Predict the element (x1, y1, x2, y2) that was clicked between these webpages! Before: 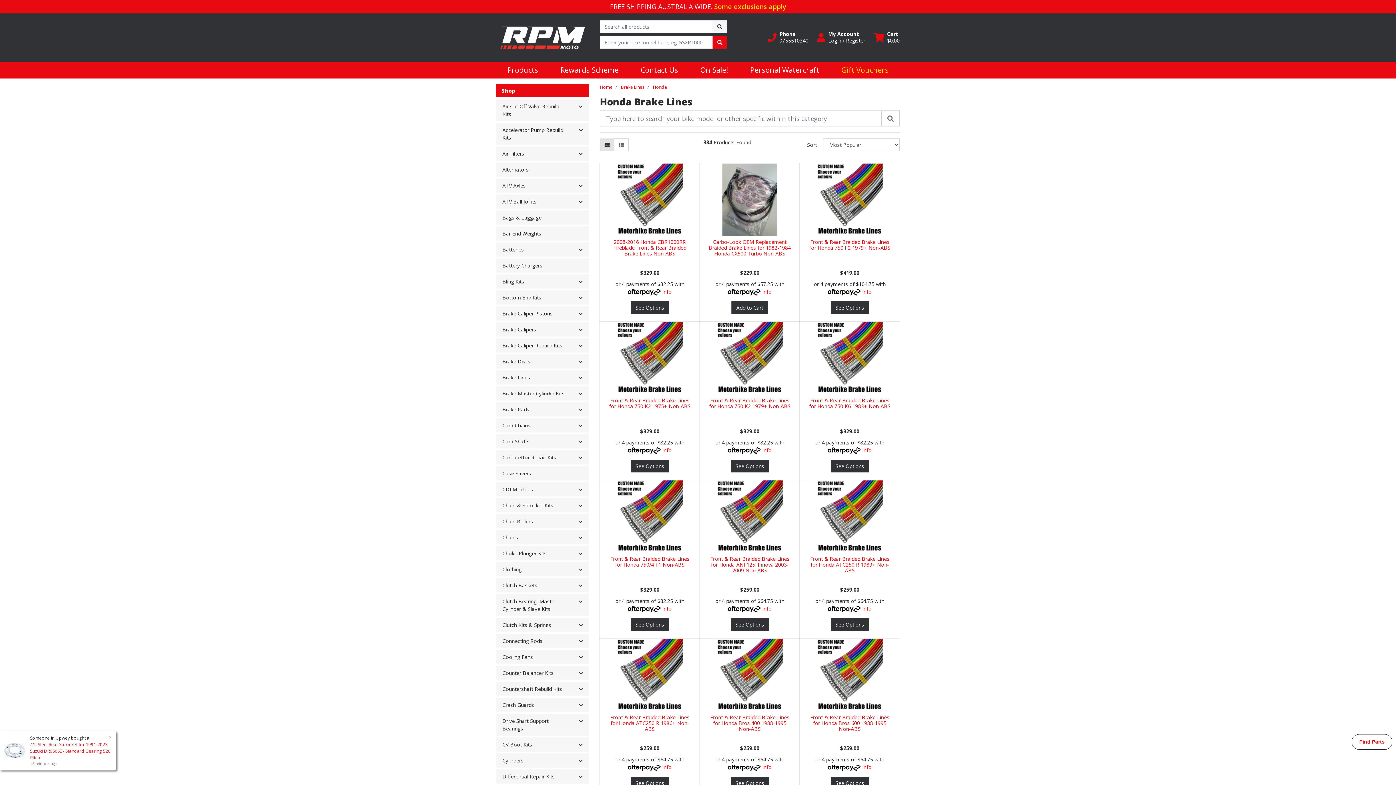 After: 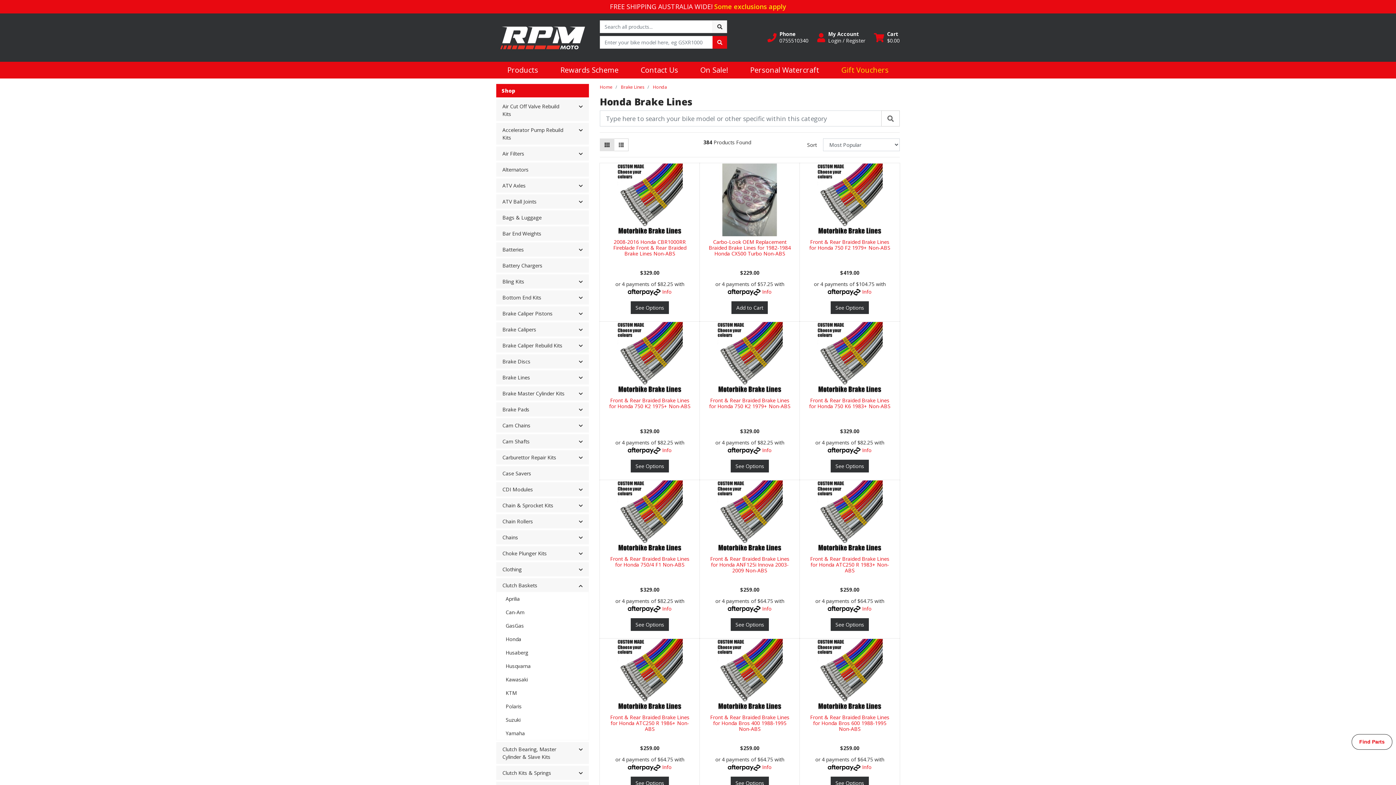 Action: bbox: (573, 579, 588, 592)